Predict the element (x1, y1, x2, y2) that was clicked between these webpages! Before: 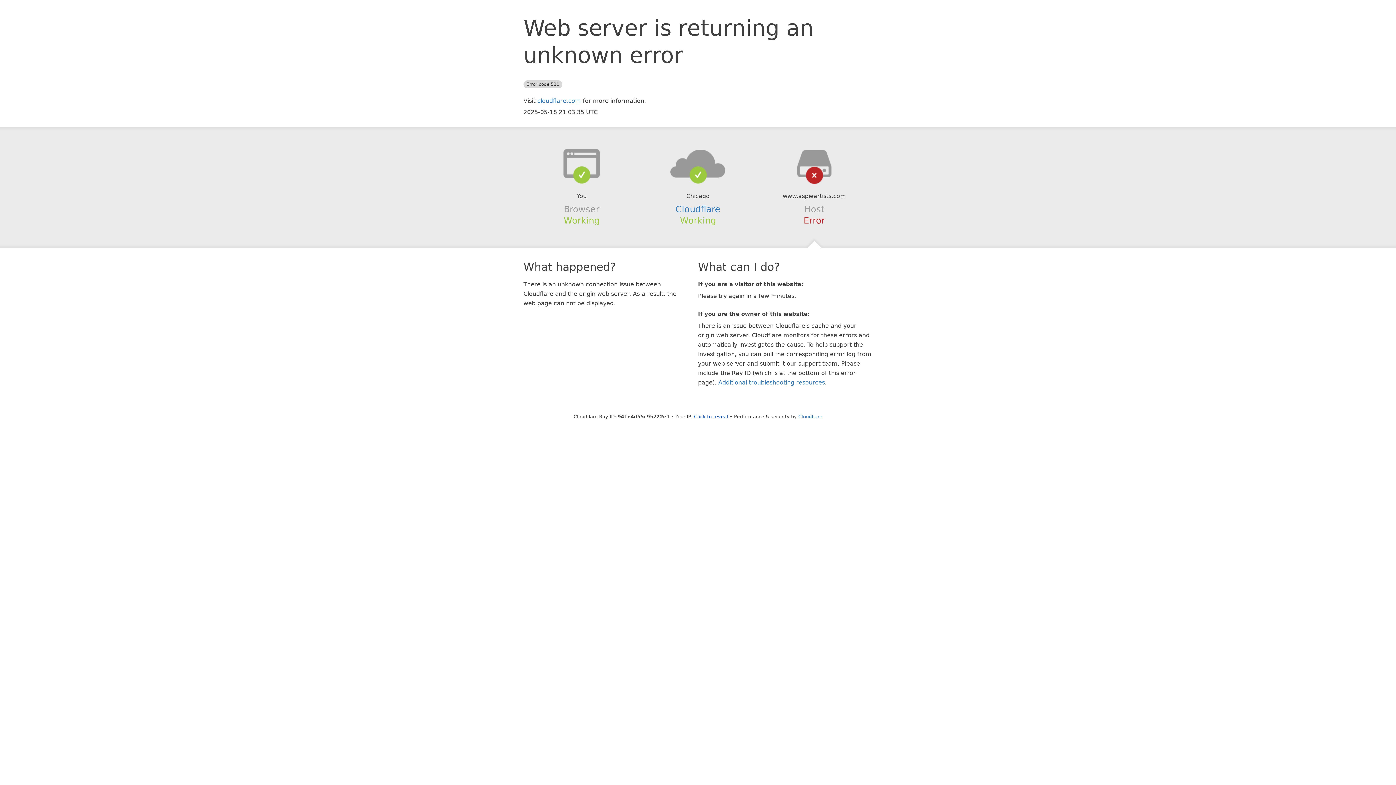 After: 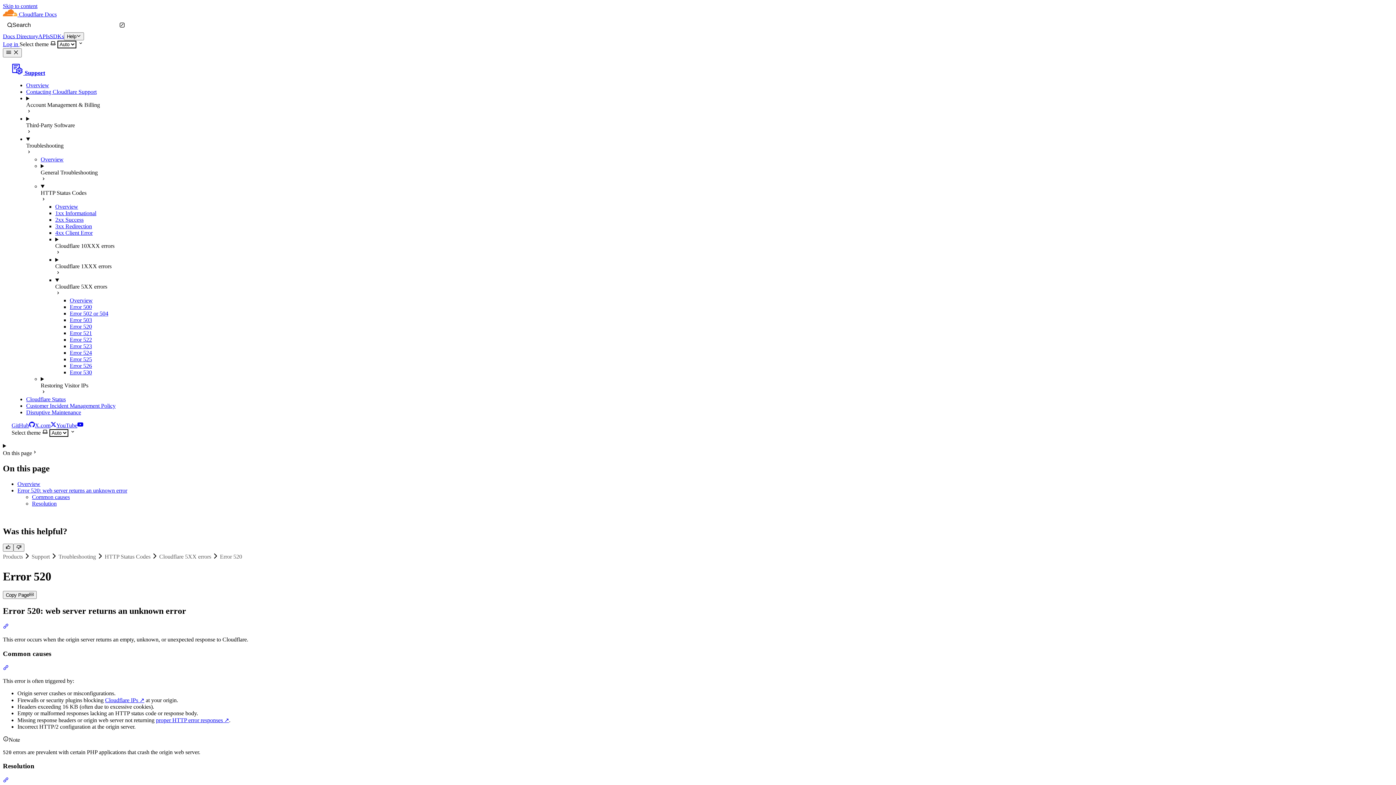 Action: bbox: (718, 379, 825, 386) label: Additional troubleshooting resources